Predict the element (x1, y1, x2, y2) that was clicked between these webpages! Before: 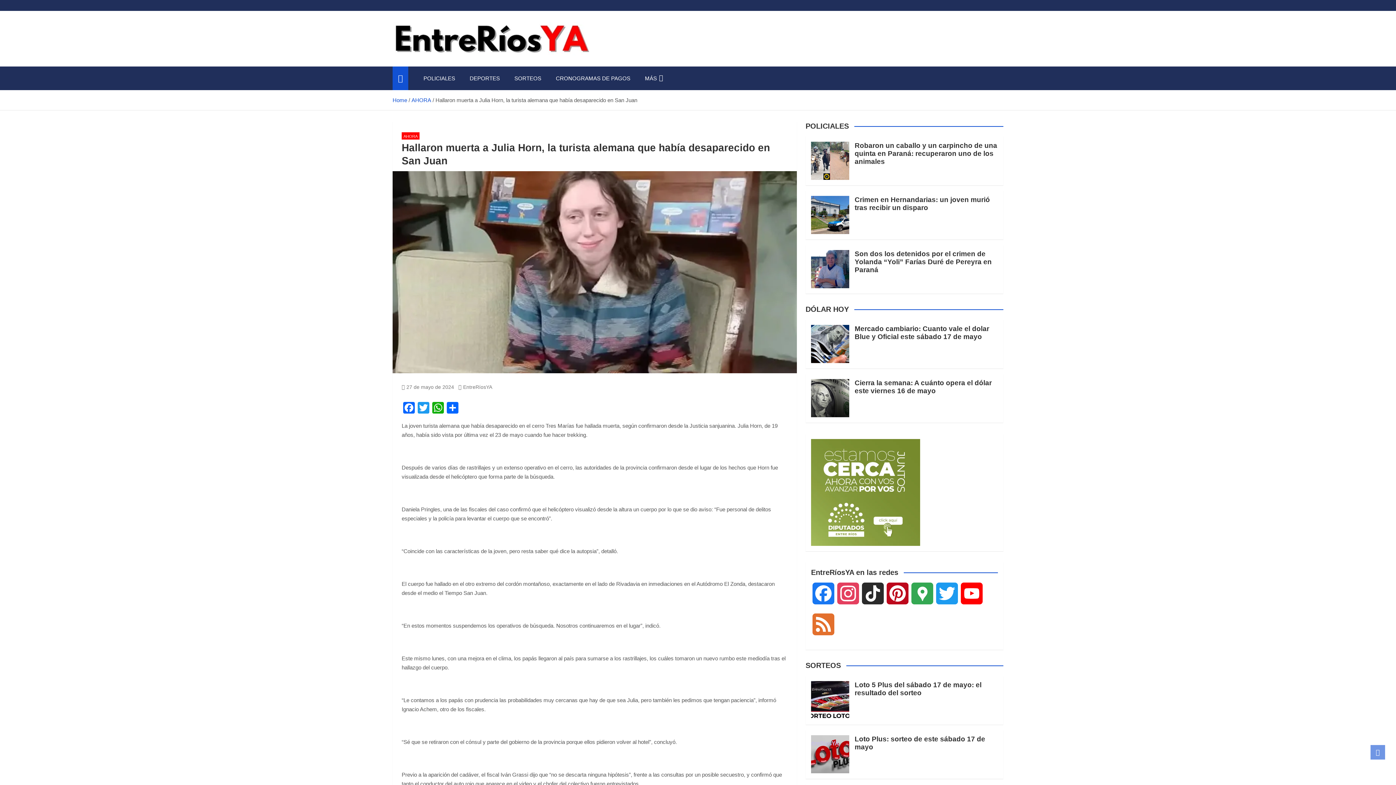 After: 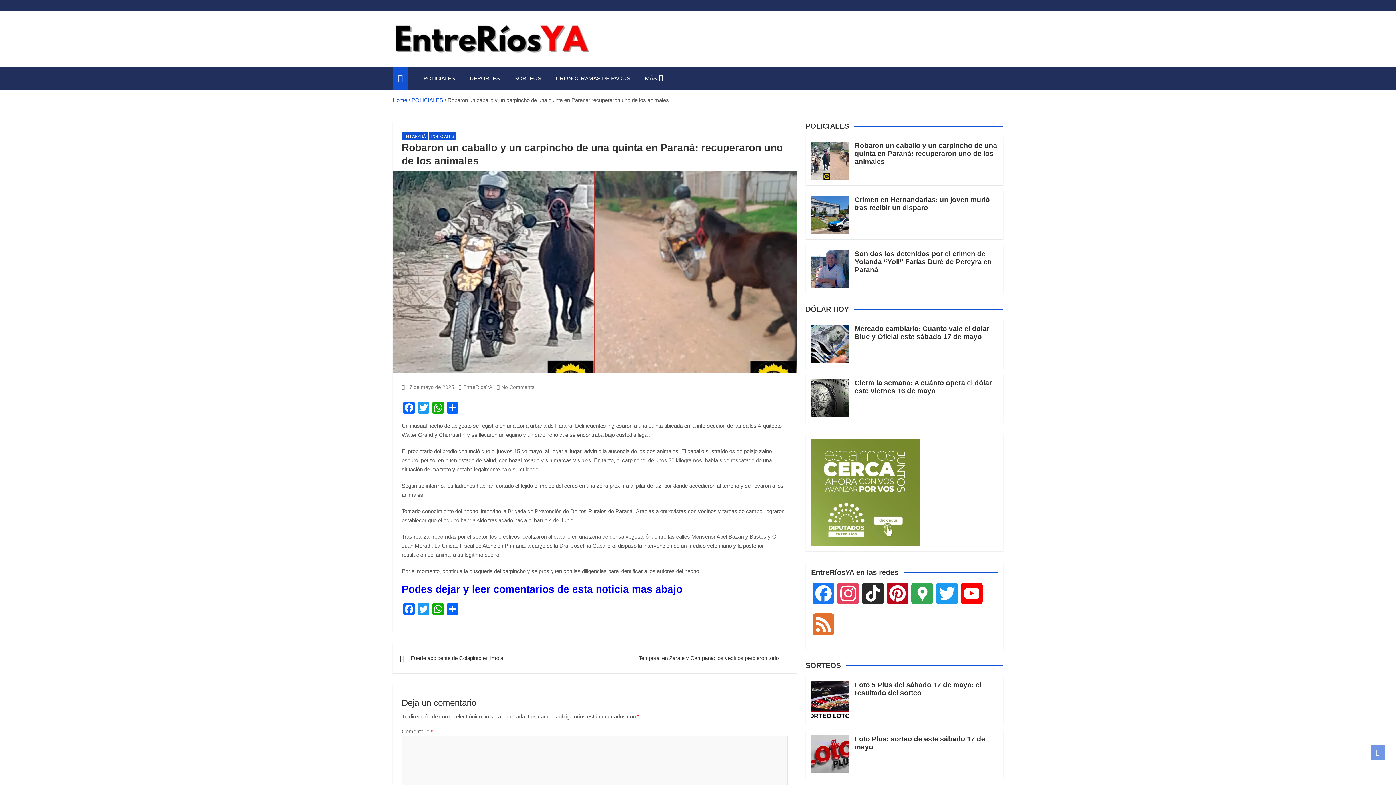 Action: bbox: (811, 141, 849, 179)